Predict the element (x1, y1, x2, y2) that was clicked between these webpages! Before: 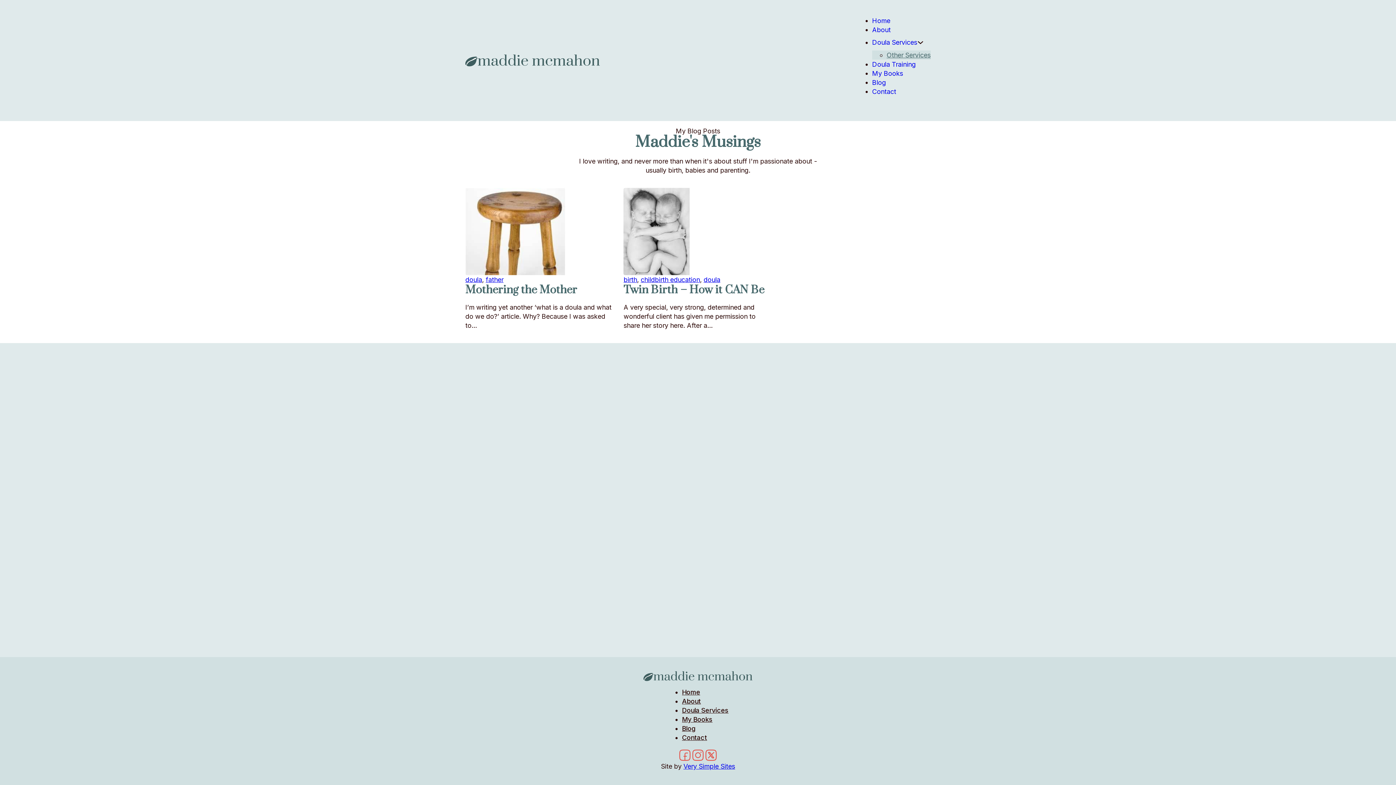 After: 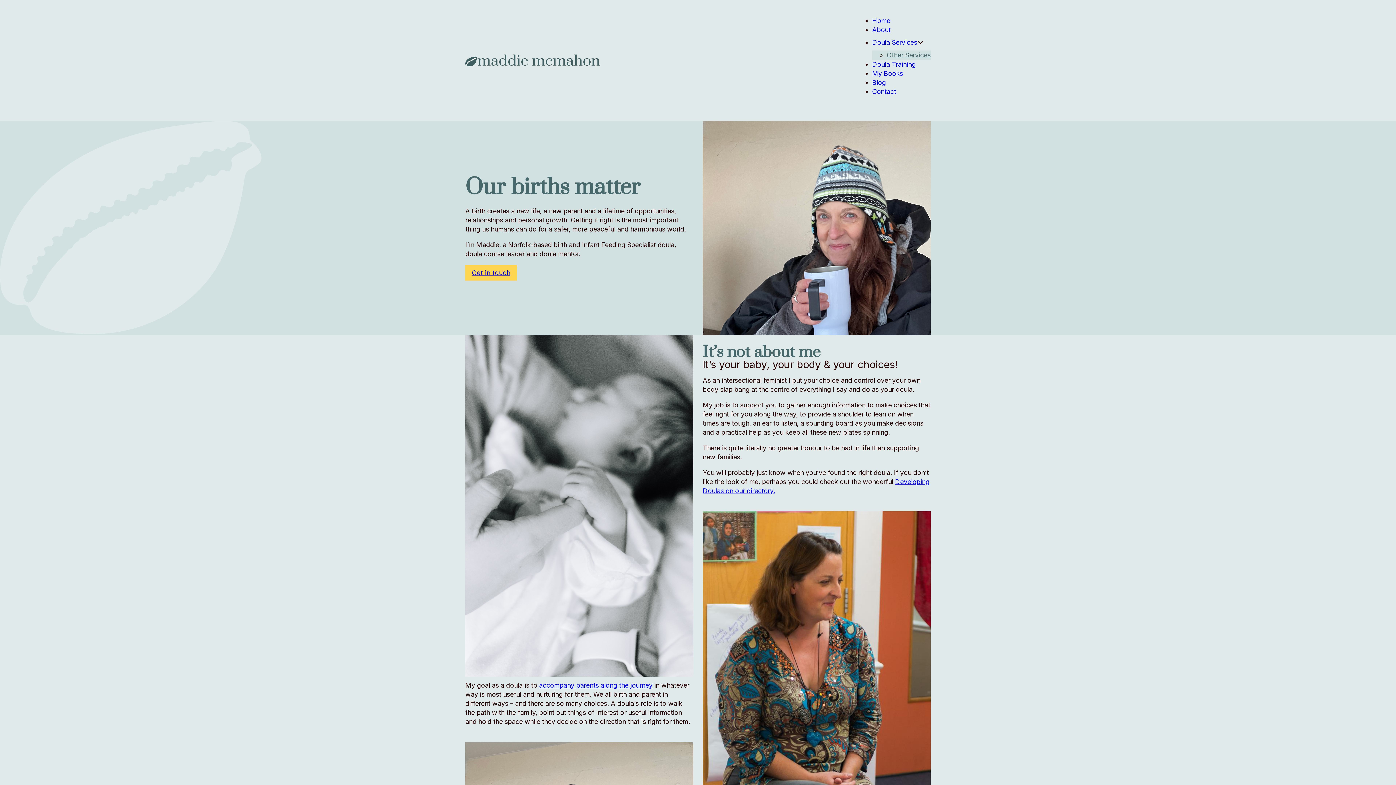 Action: bbox: (682, 697, 701, 705) label: About